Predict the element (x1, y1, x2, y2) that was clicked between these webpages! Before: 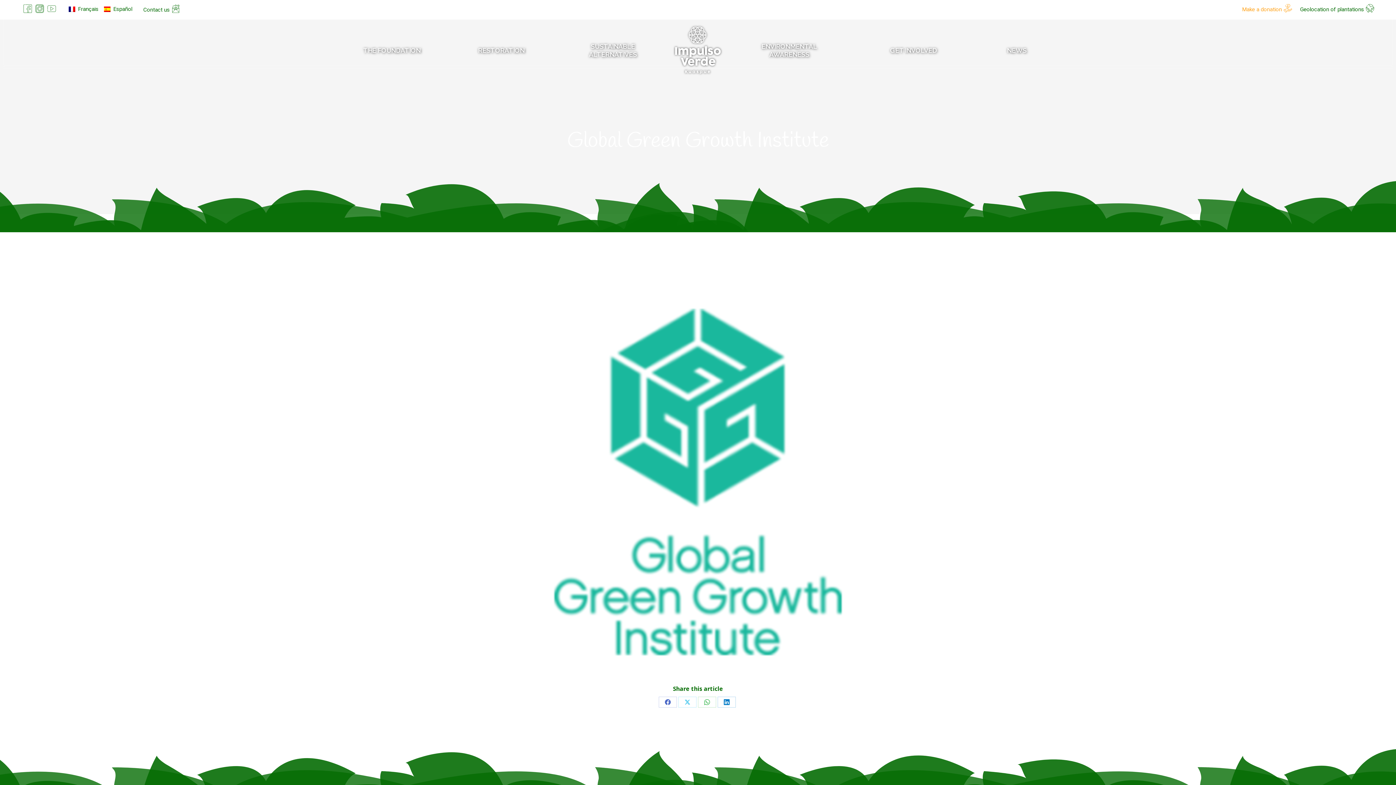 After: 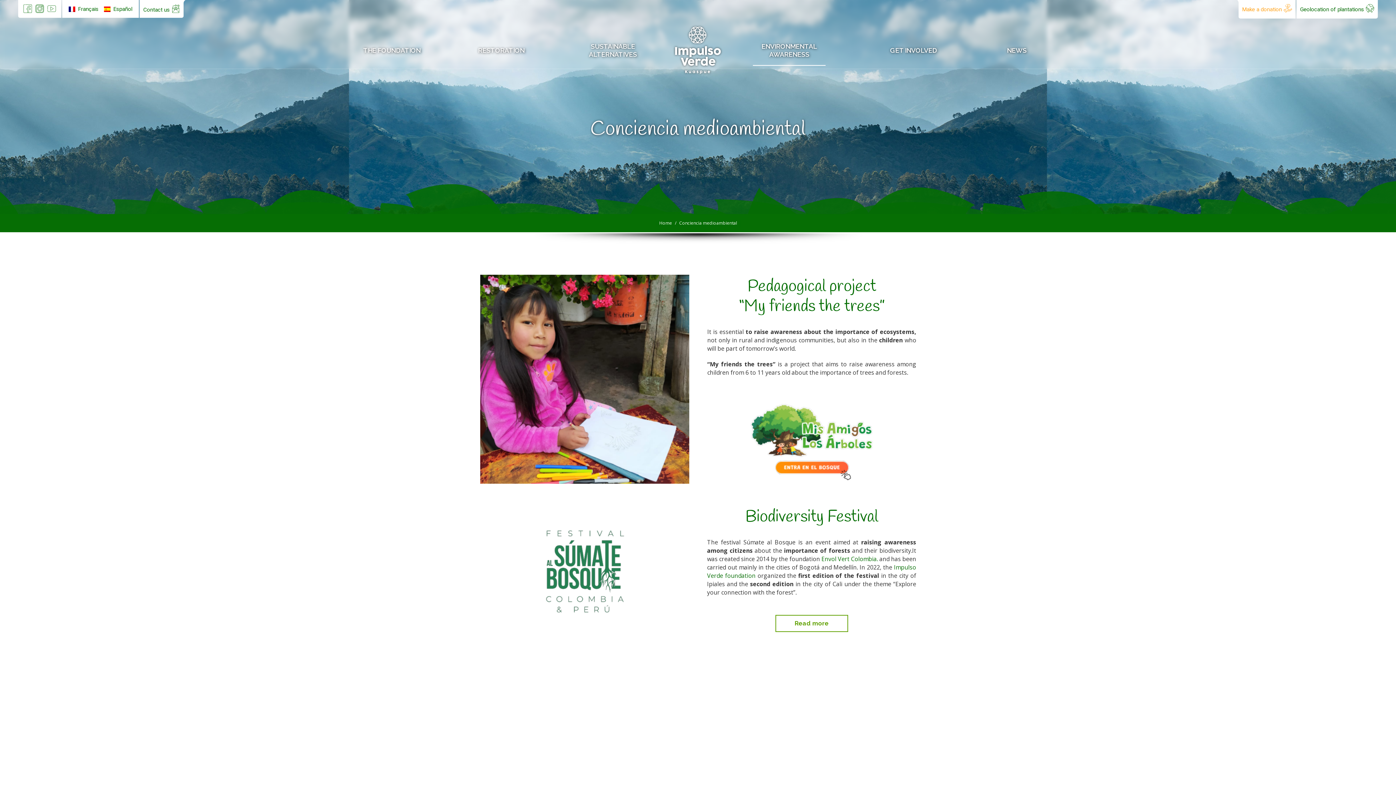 Action: bbox: (751, 35, 827, 65) label: ENVIRONMENTAL AWARENESS